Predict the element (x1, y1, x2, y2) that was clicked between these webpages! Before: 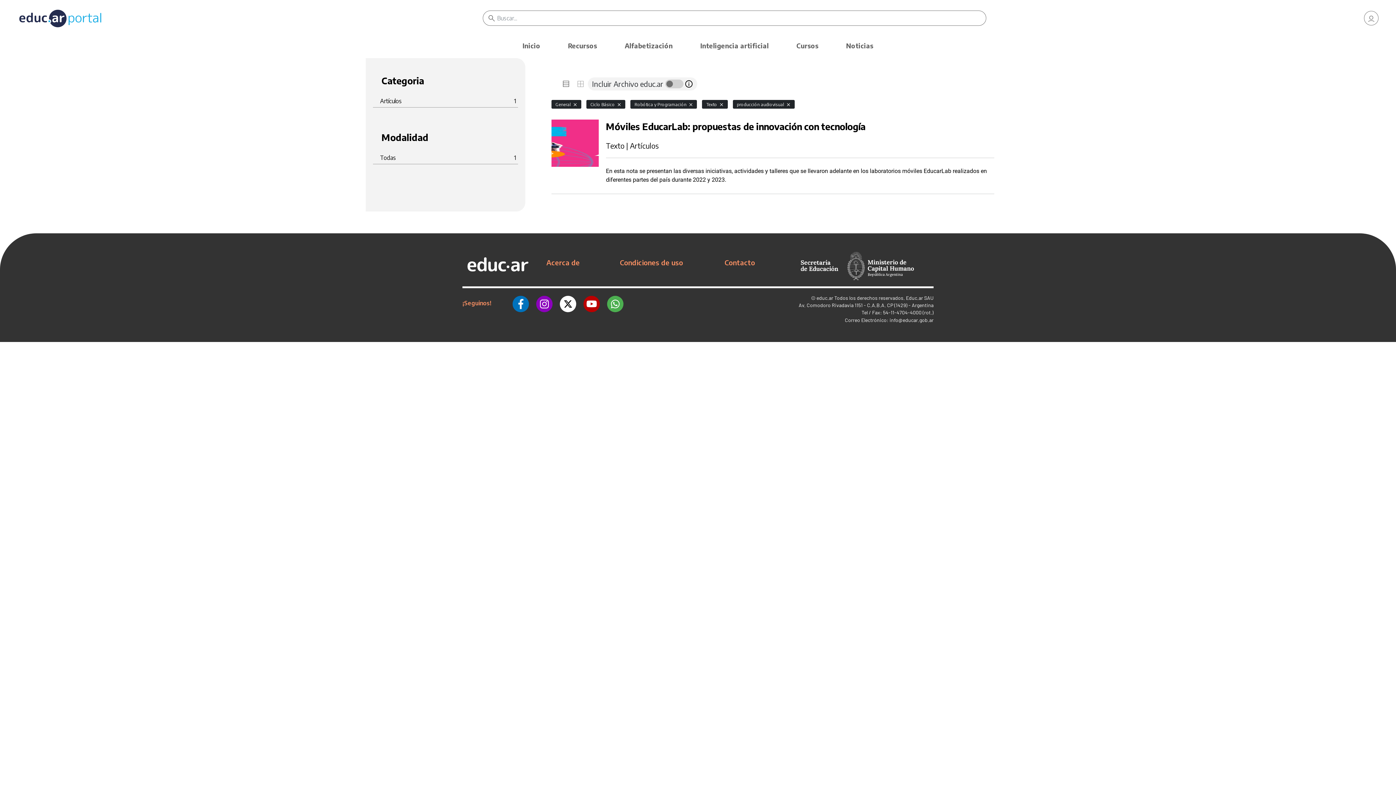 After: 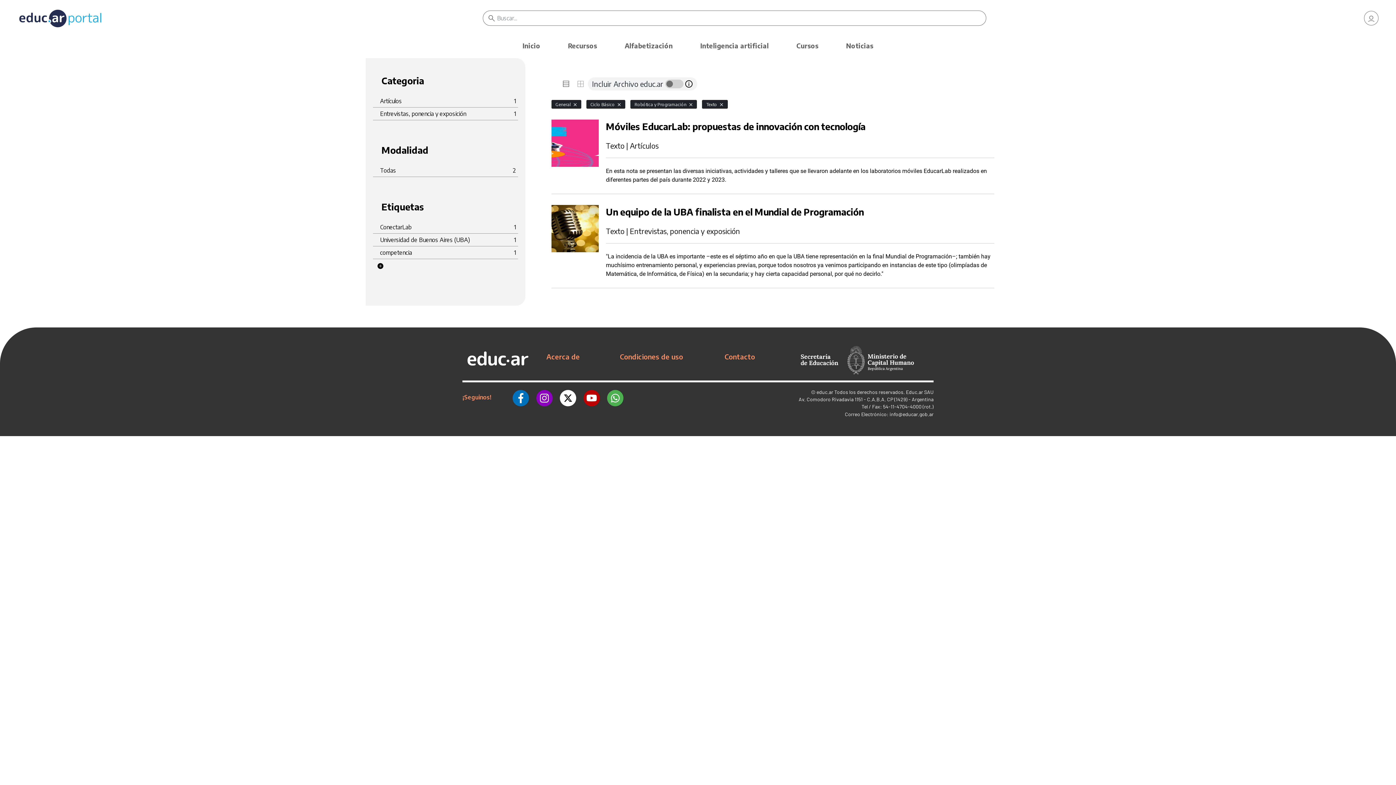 Action: bbox: (785, 100, 791, 108)